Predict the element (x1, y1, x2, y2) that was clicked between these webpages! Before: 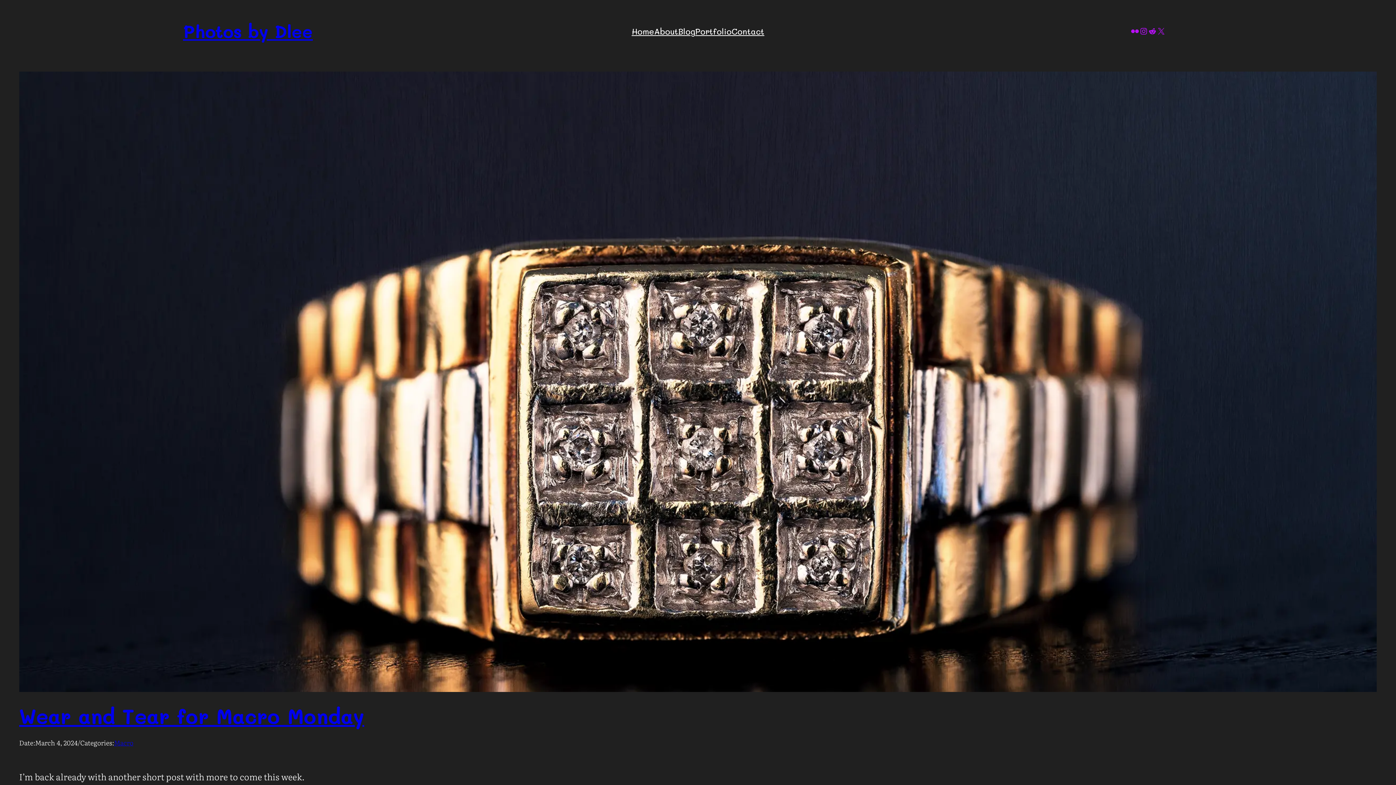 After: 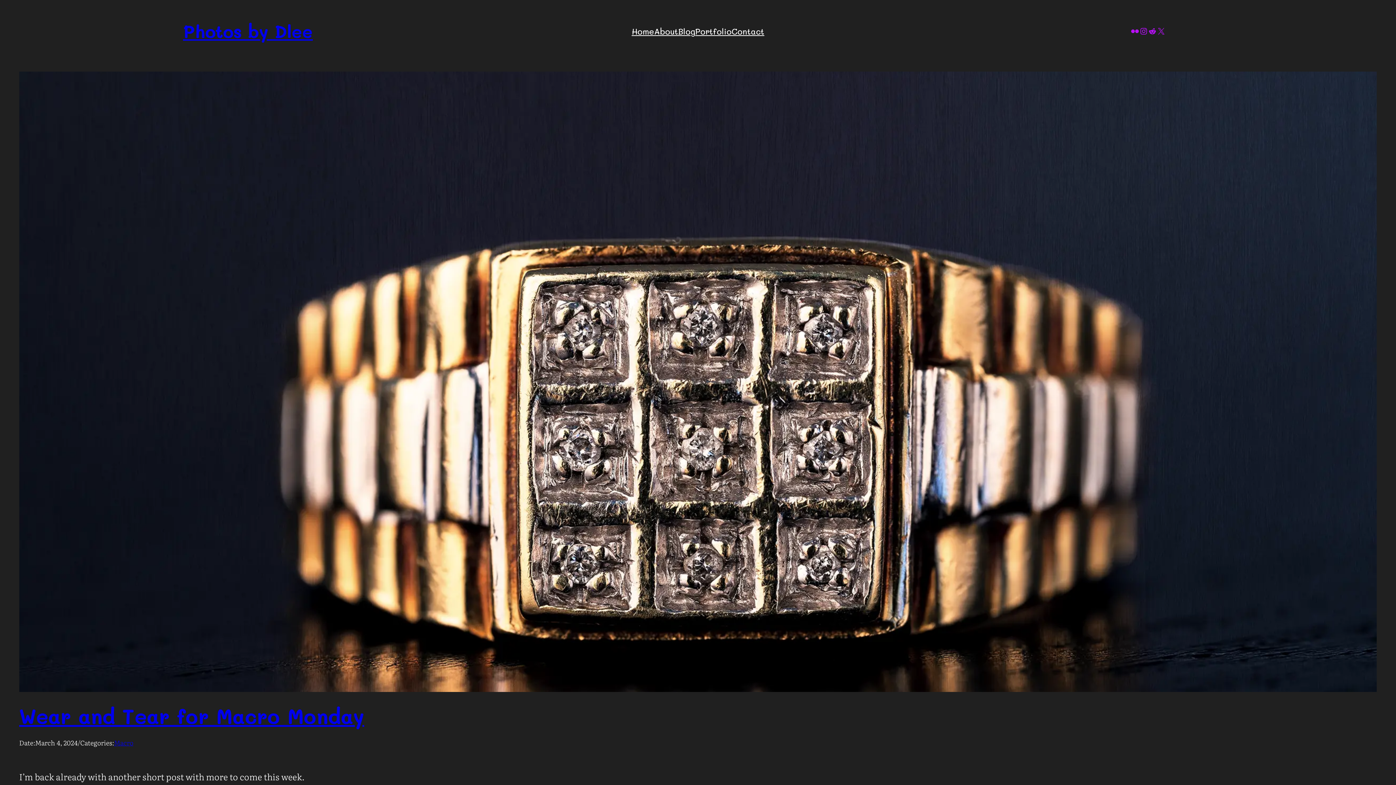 Action: bbox: (19, 71, 1377, 694)